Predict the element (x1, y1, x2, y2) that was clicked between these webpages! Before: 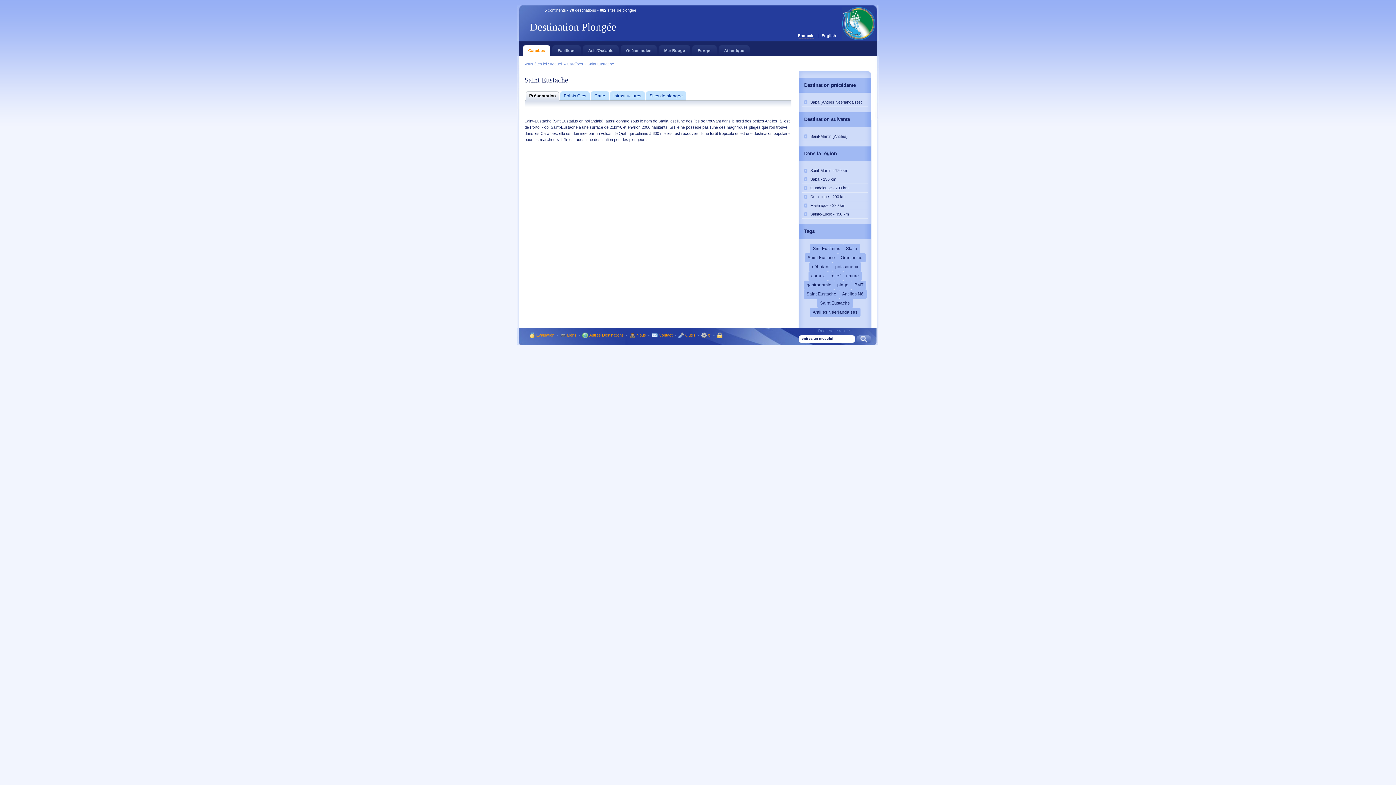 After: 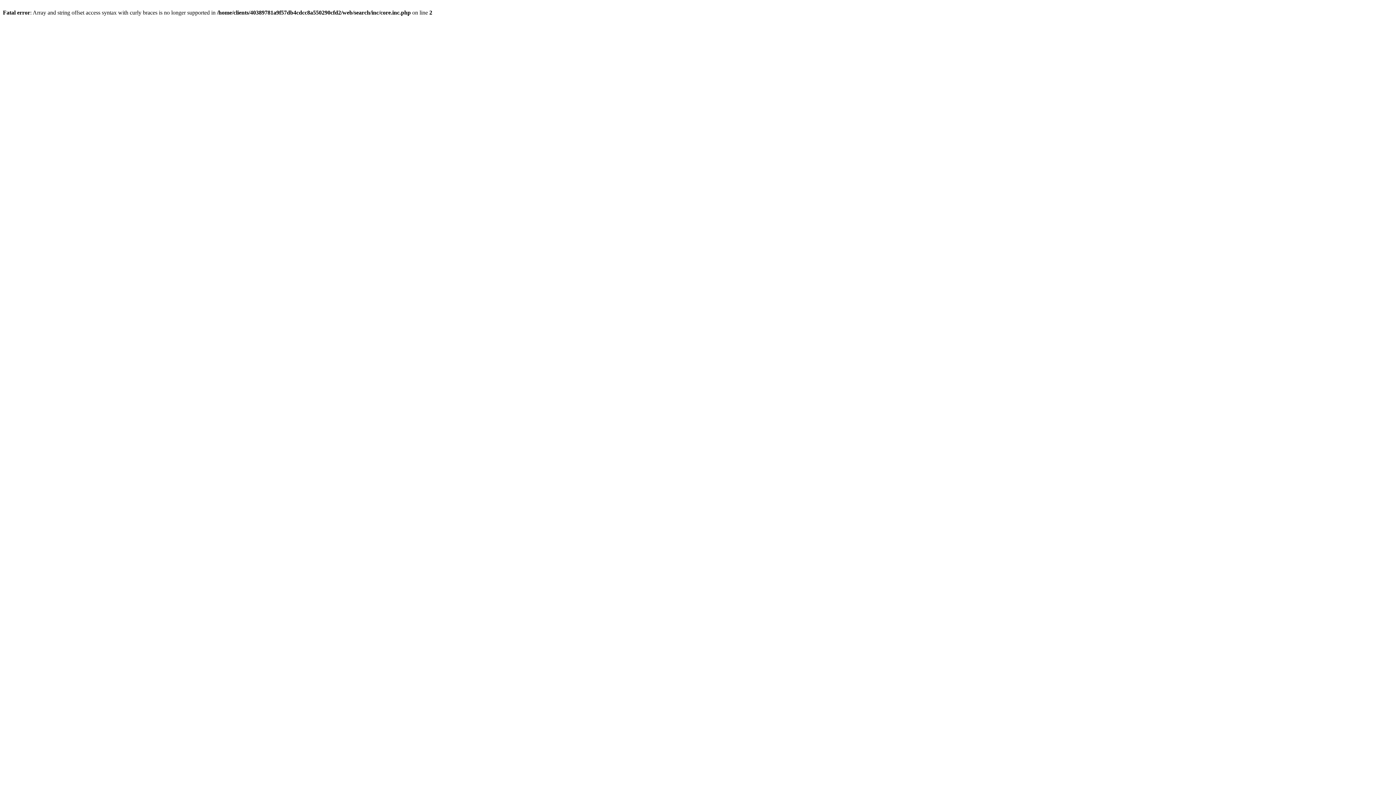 Action: bbox: (843, 271, 862, 280) label: nature